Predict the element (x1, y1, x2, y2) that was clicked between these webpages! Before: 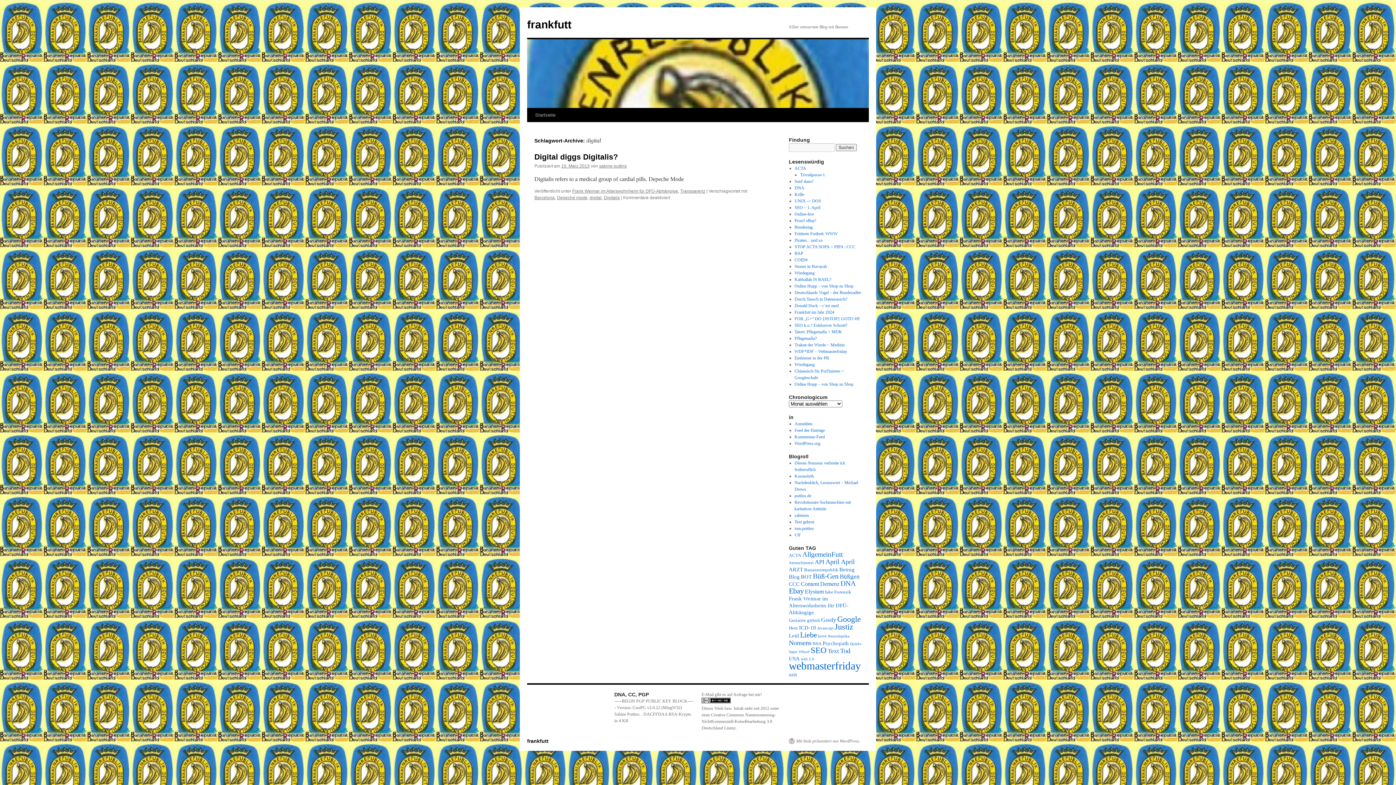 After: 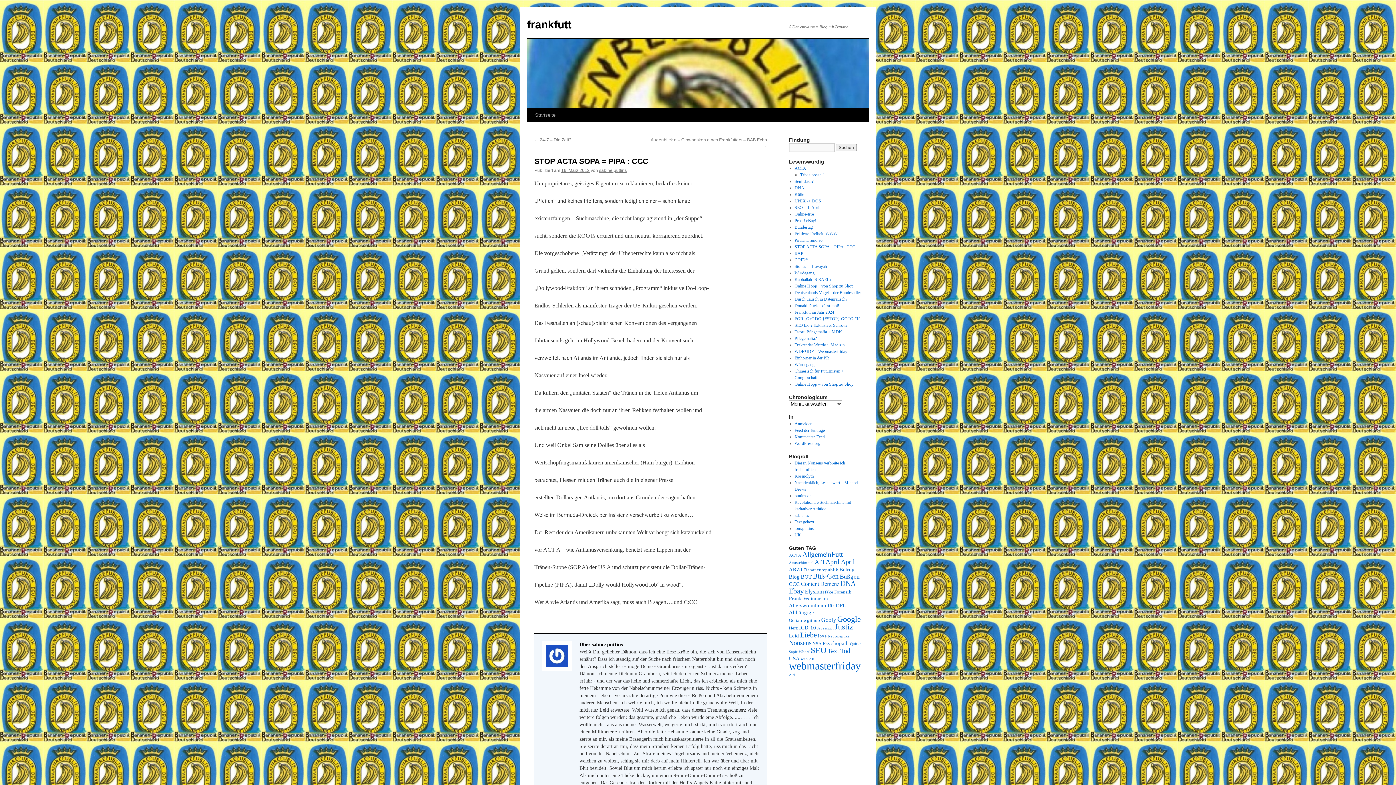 Action: bbox: (794, 165, 806, 170) label: ACTA